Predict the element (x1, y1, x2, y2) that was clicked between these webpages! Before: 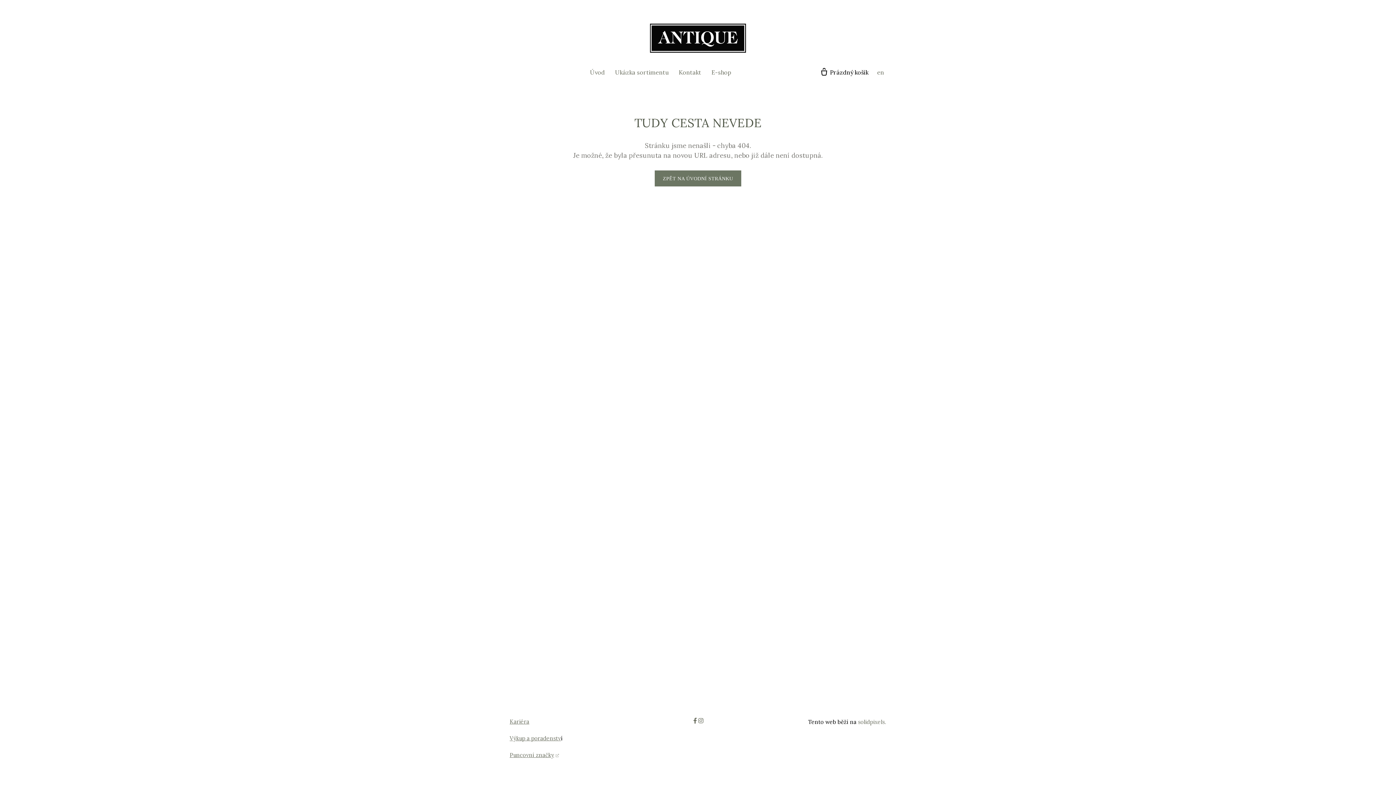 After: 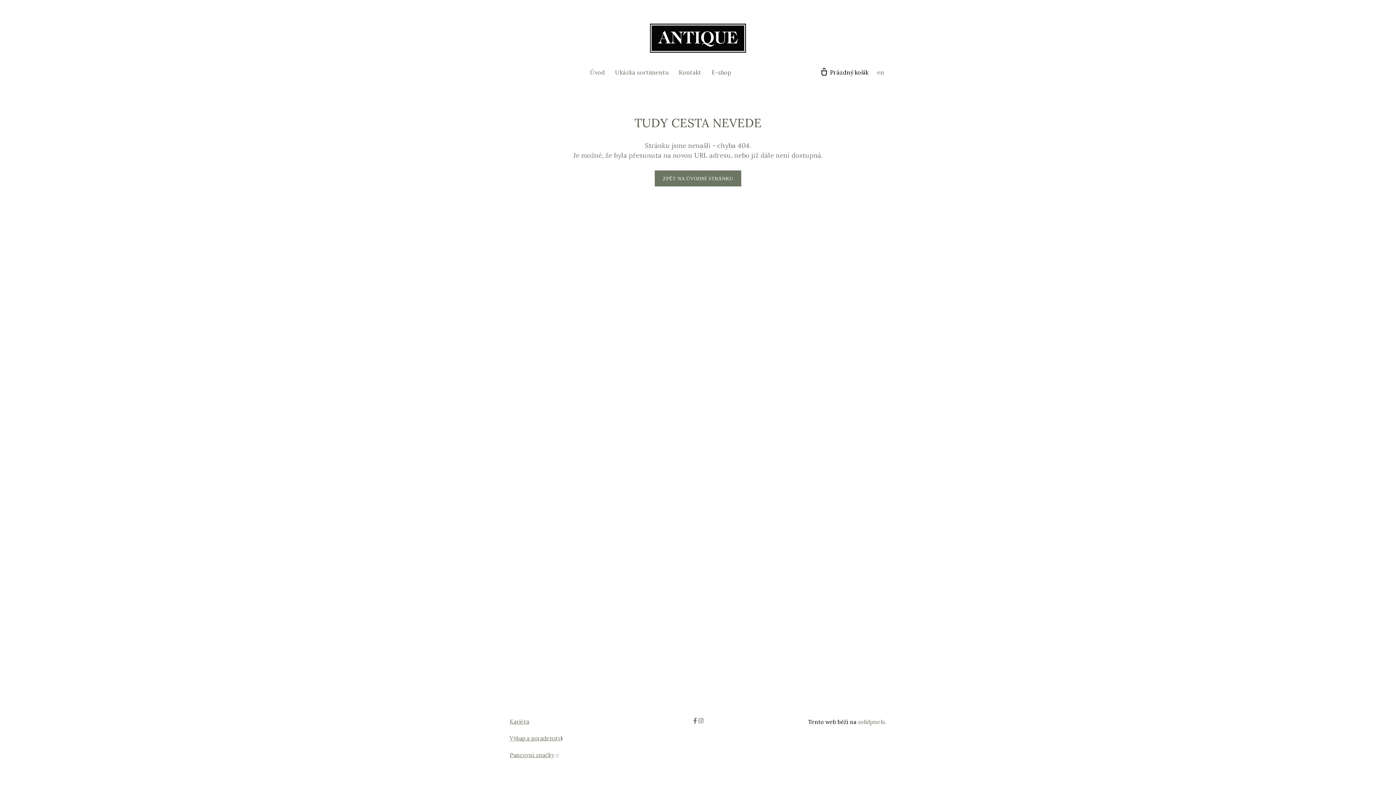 Action: label: Ukázka sortimentu bbox: (610, 64, 673, 80)